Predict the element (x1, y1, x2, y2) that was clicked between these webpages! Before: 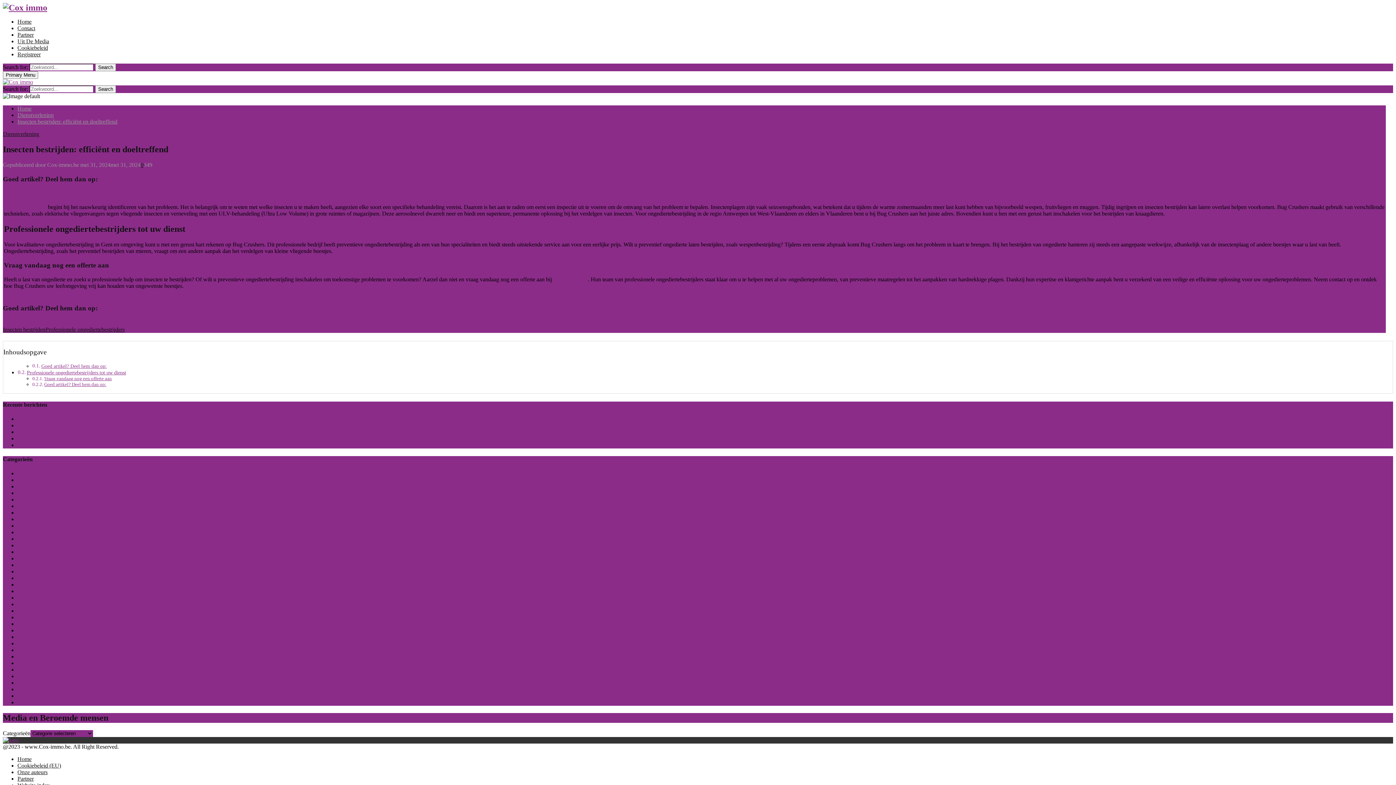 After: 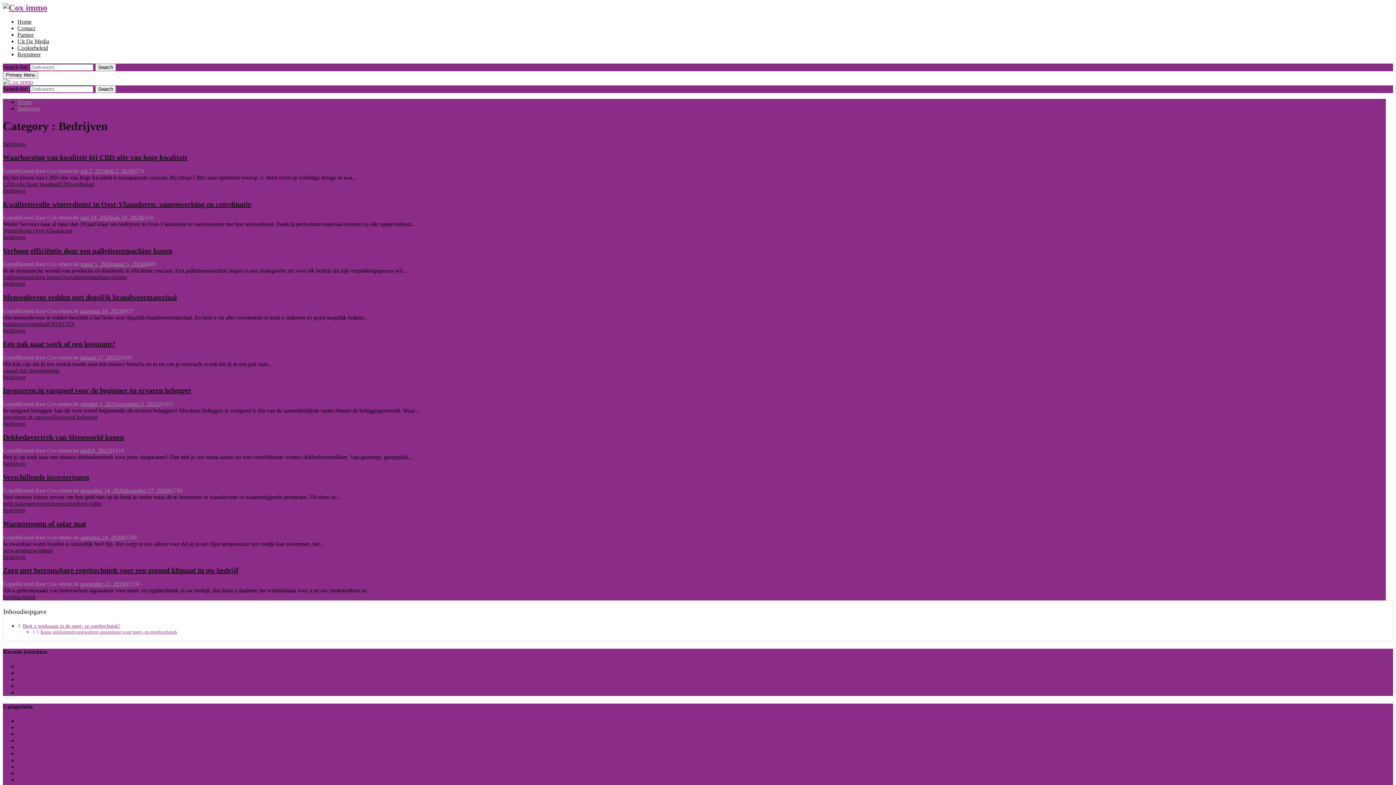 Action: bbox: (17, 503, 40, 509) label: Bedrijven